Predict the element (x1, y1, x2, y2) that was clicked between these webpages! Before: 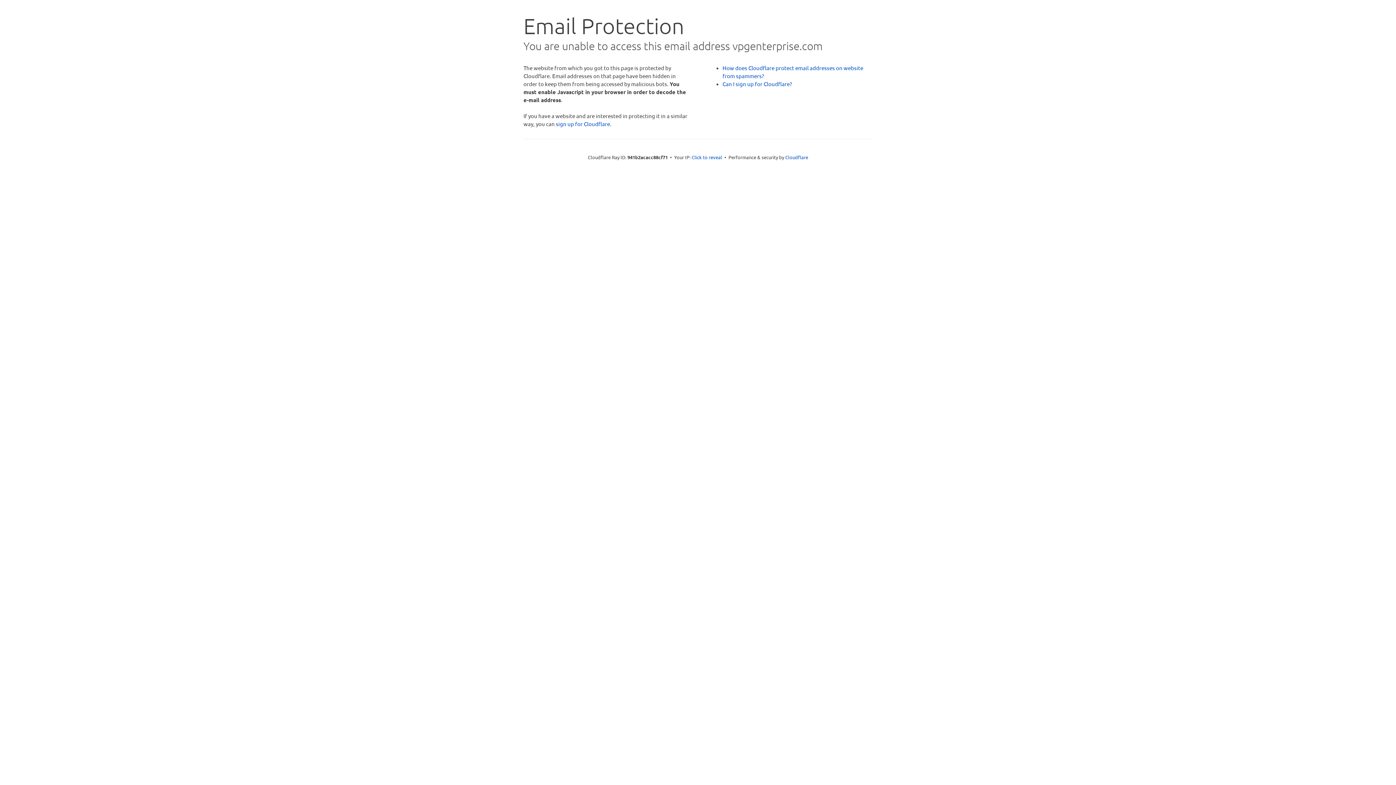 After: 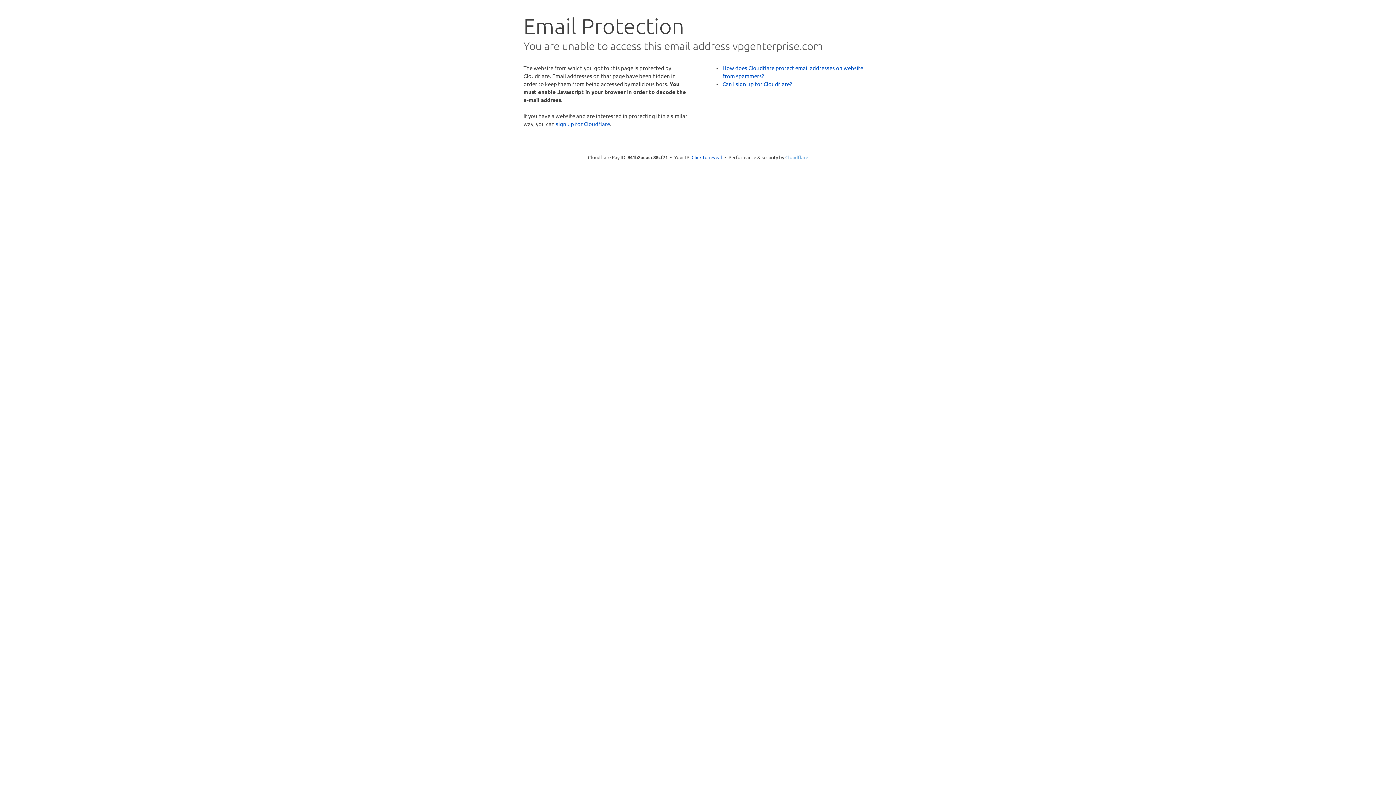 Action: label: Cloudflare bbox: (785, 154, 808, 160)